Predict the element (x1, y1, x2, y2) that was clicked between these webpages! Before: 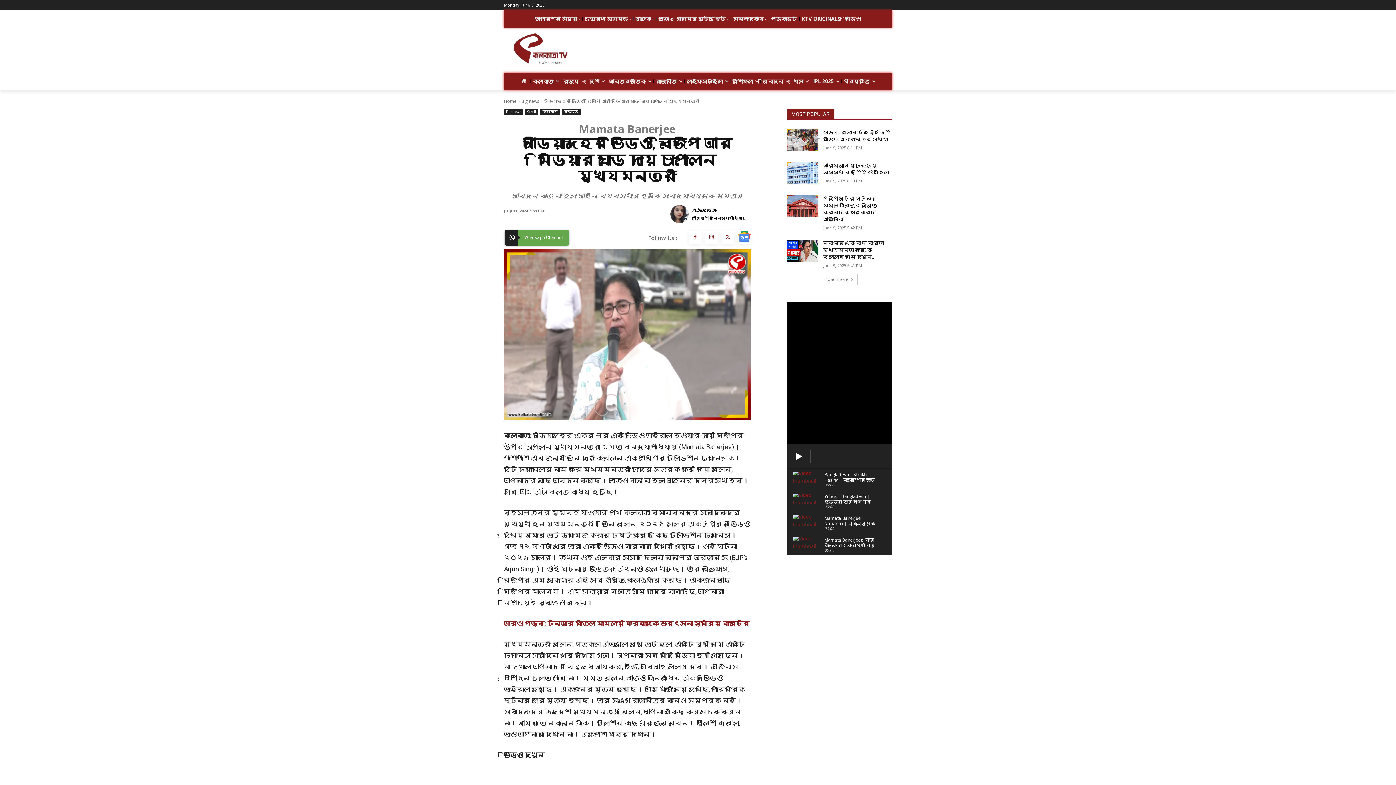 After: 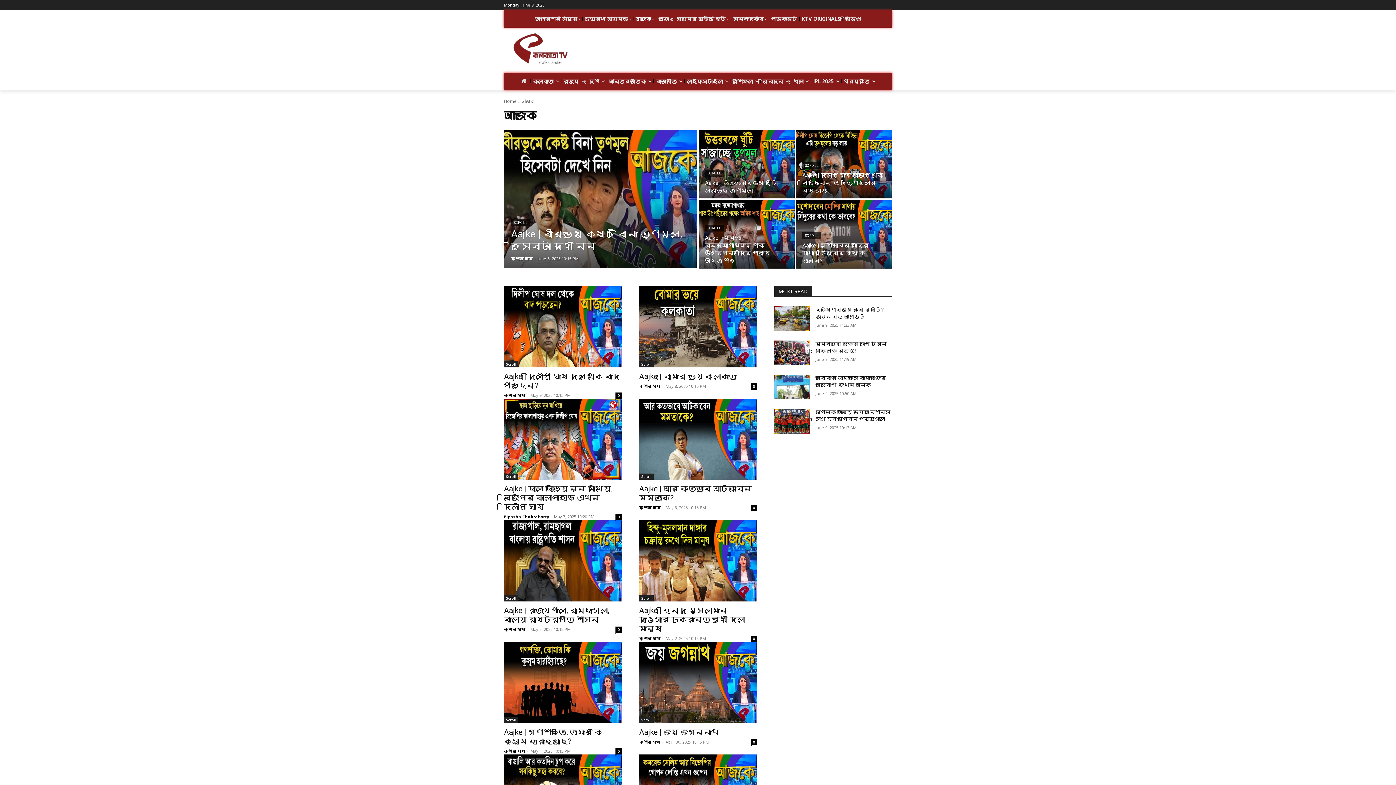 Action: bbox: (634, 10, 655, 27) label: আজকে